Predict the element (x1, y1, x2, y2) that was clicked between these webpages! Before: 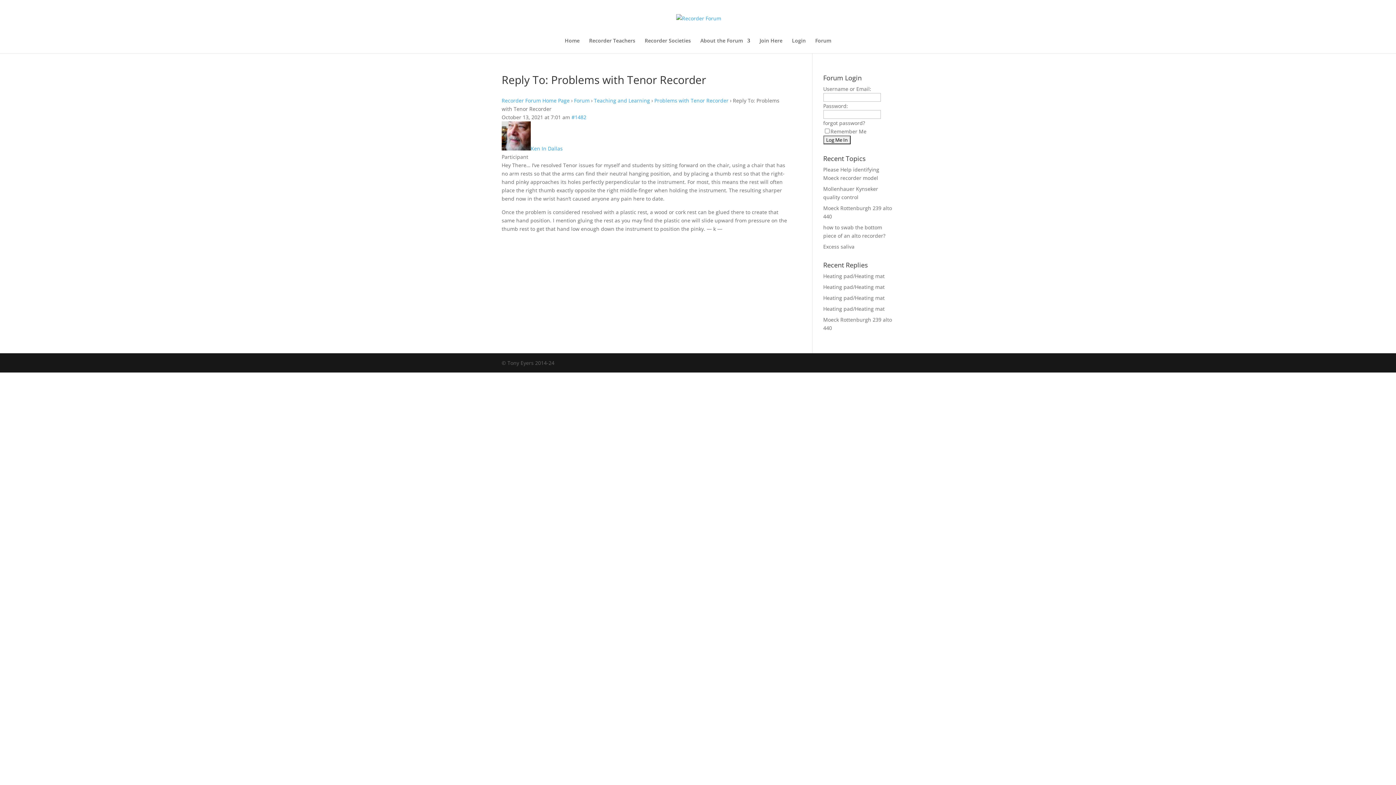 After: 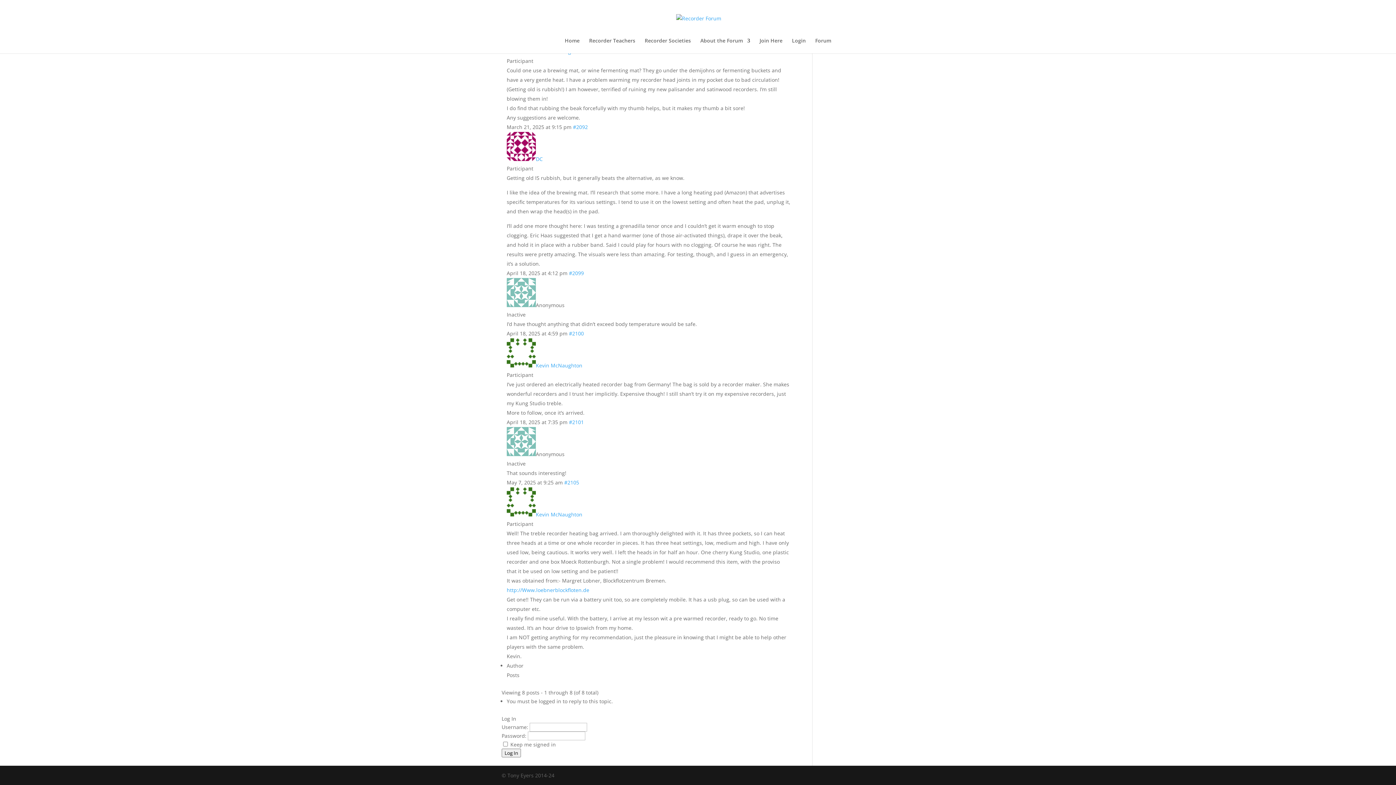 Action: bbox: (823, 294, 884, 301) label: Heating pad/Heating mat